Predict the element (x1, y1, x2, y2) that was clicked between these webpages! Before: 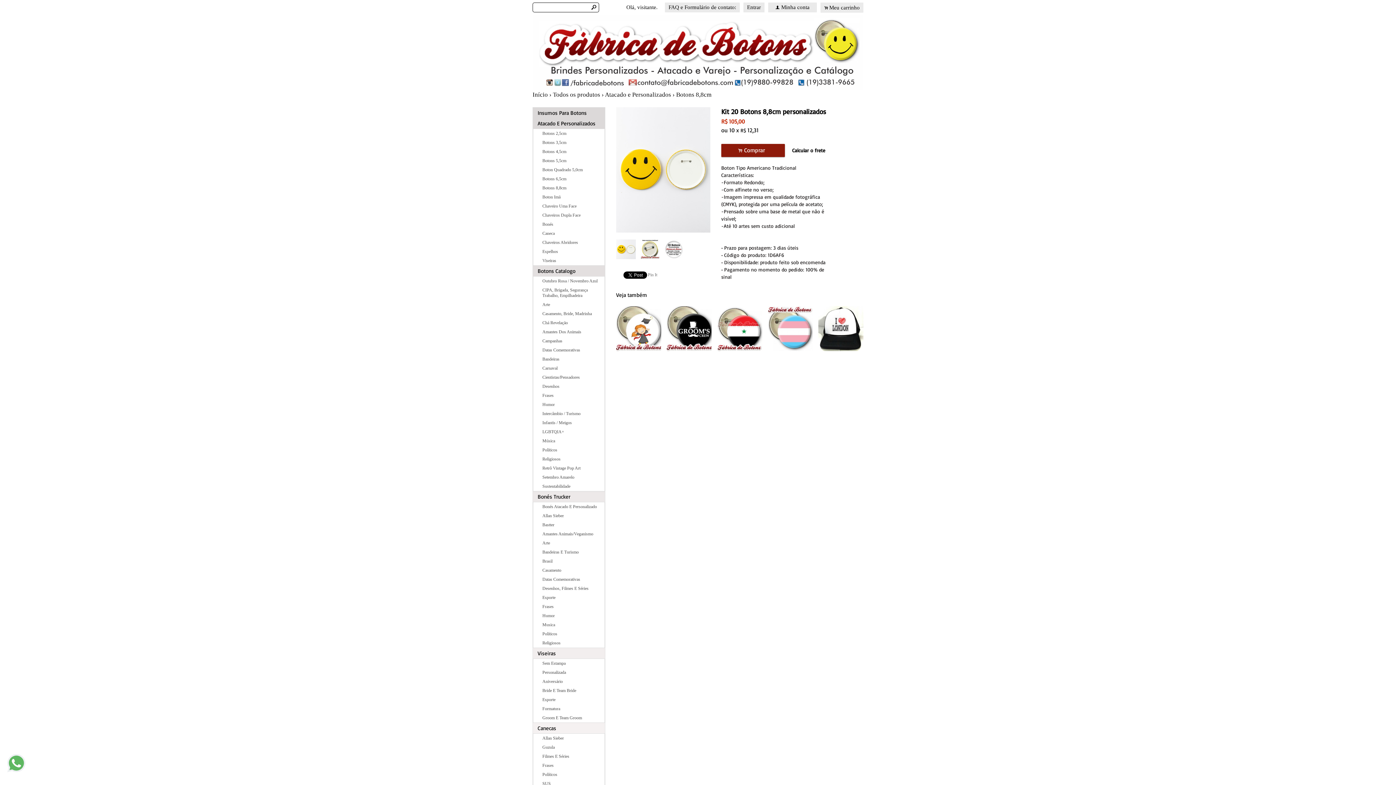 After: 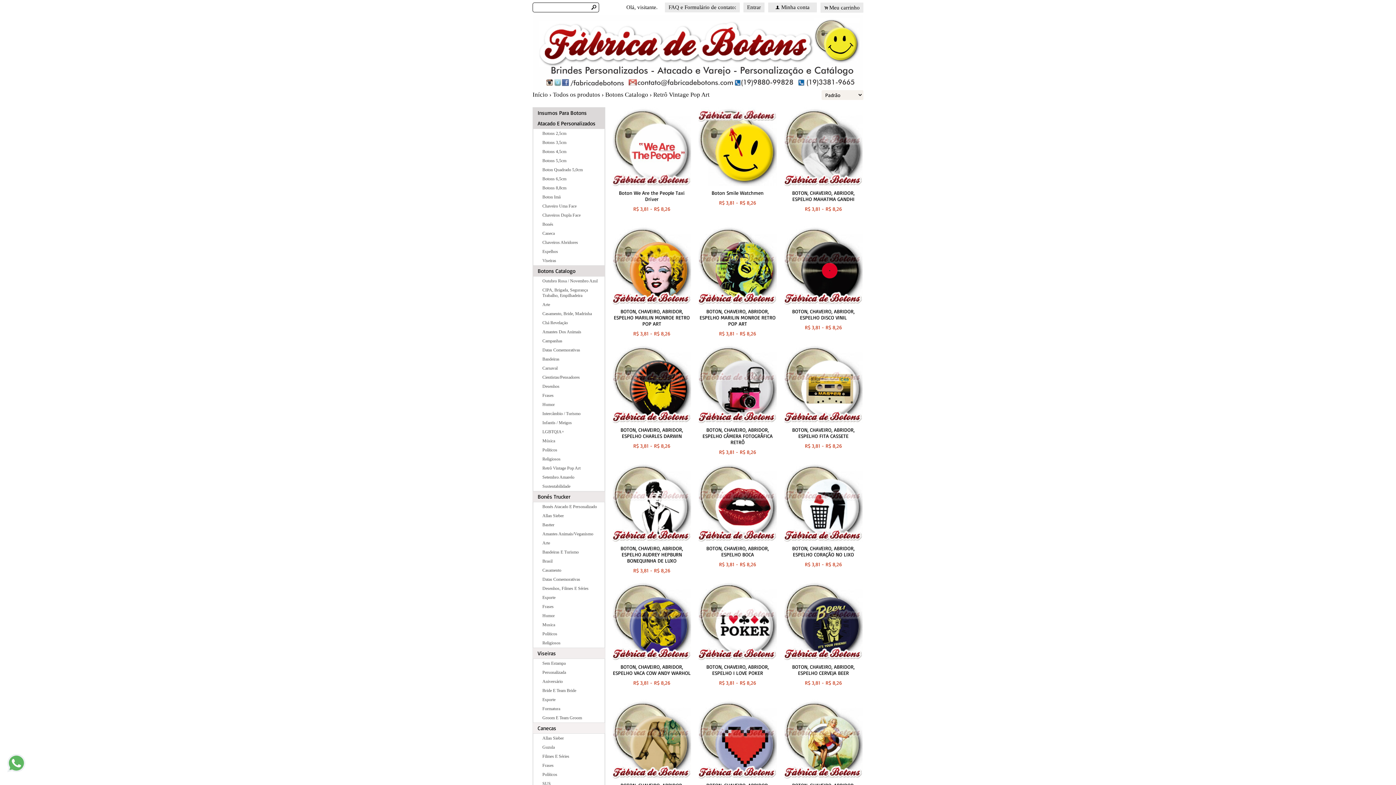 Action: label: Retrô Vintage Pop Art bbox: (533, 464, 604, 473)